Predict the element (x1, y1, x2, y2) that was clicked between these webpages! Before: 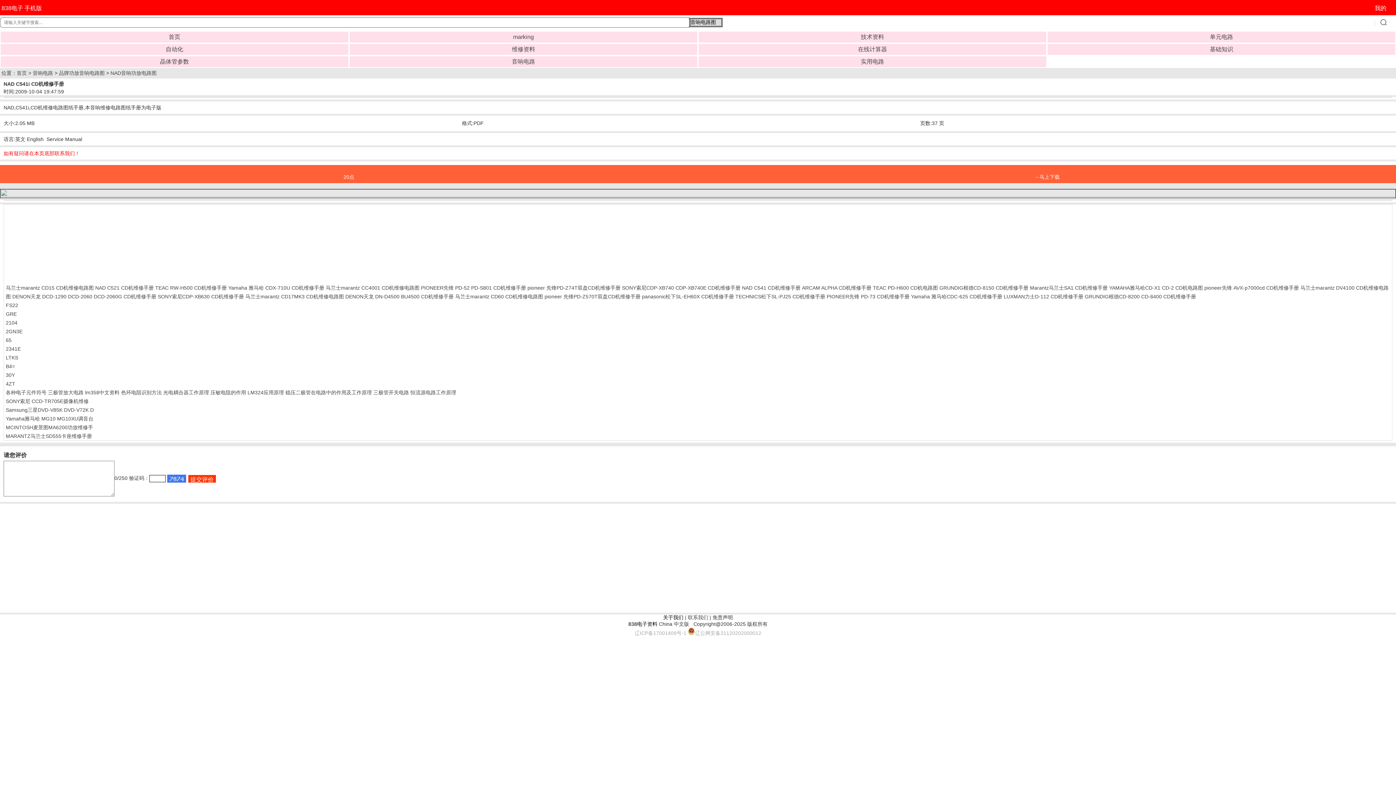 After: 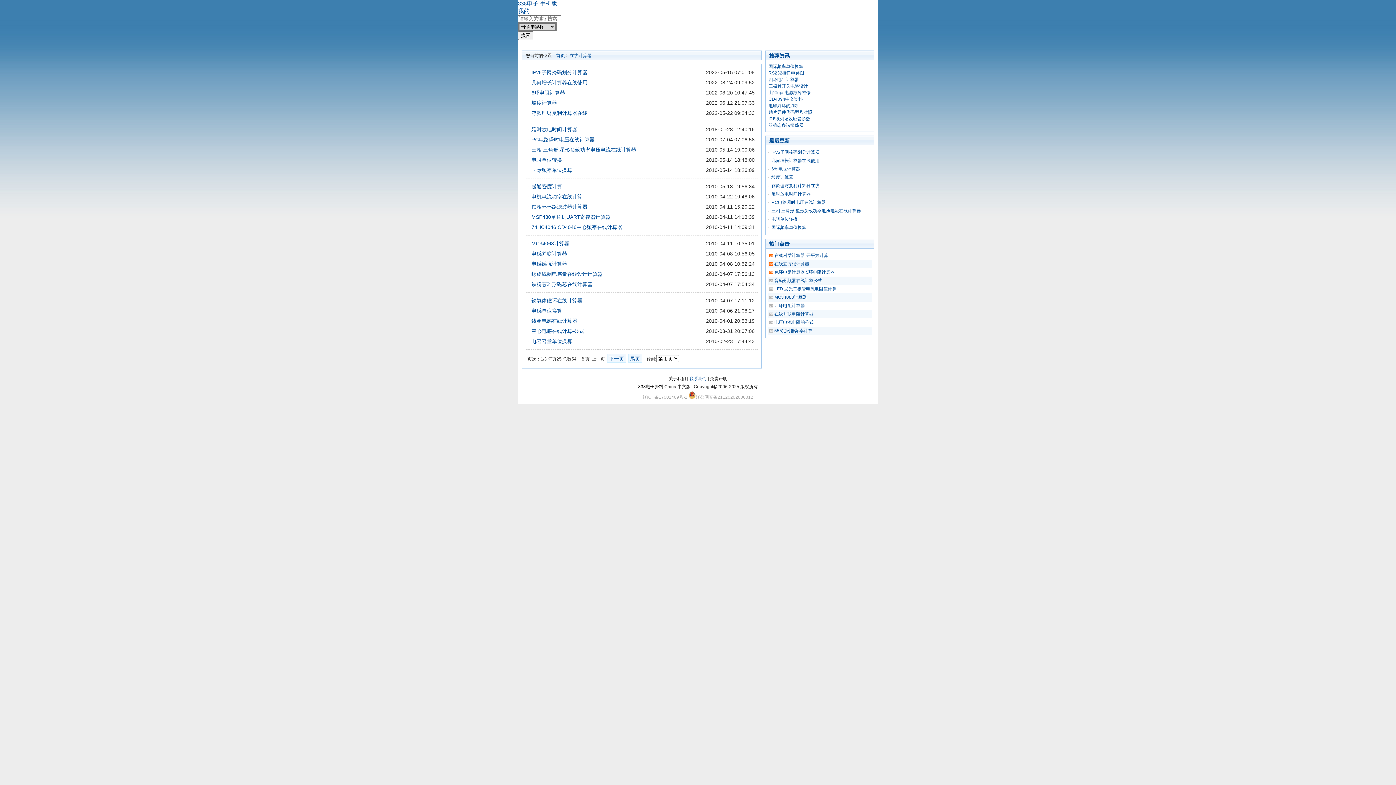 Action: bbox: (698, 44, 1046, 54) label: 在线计算器